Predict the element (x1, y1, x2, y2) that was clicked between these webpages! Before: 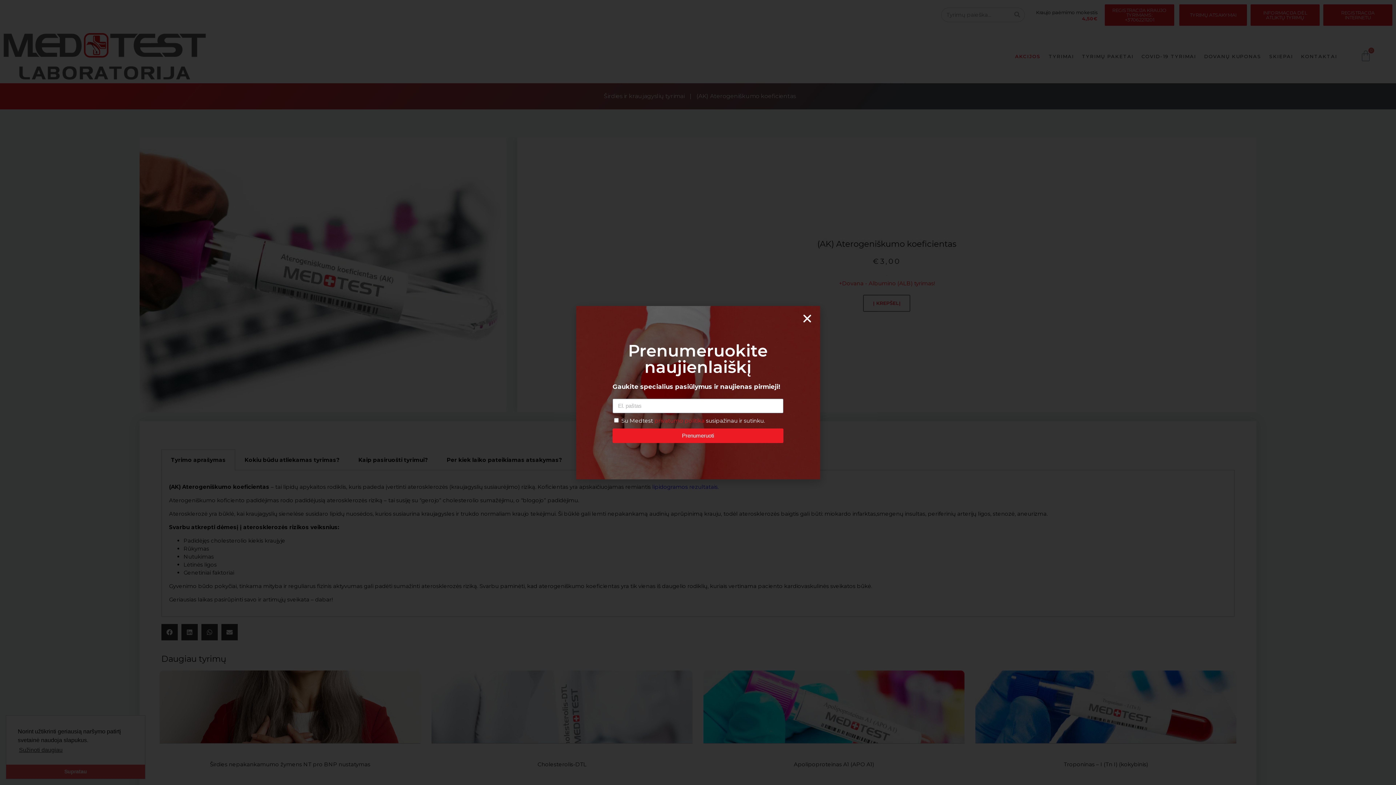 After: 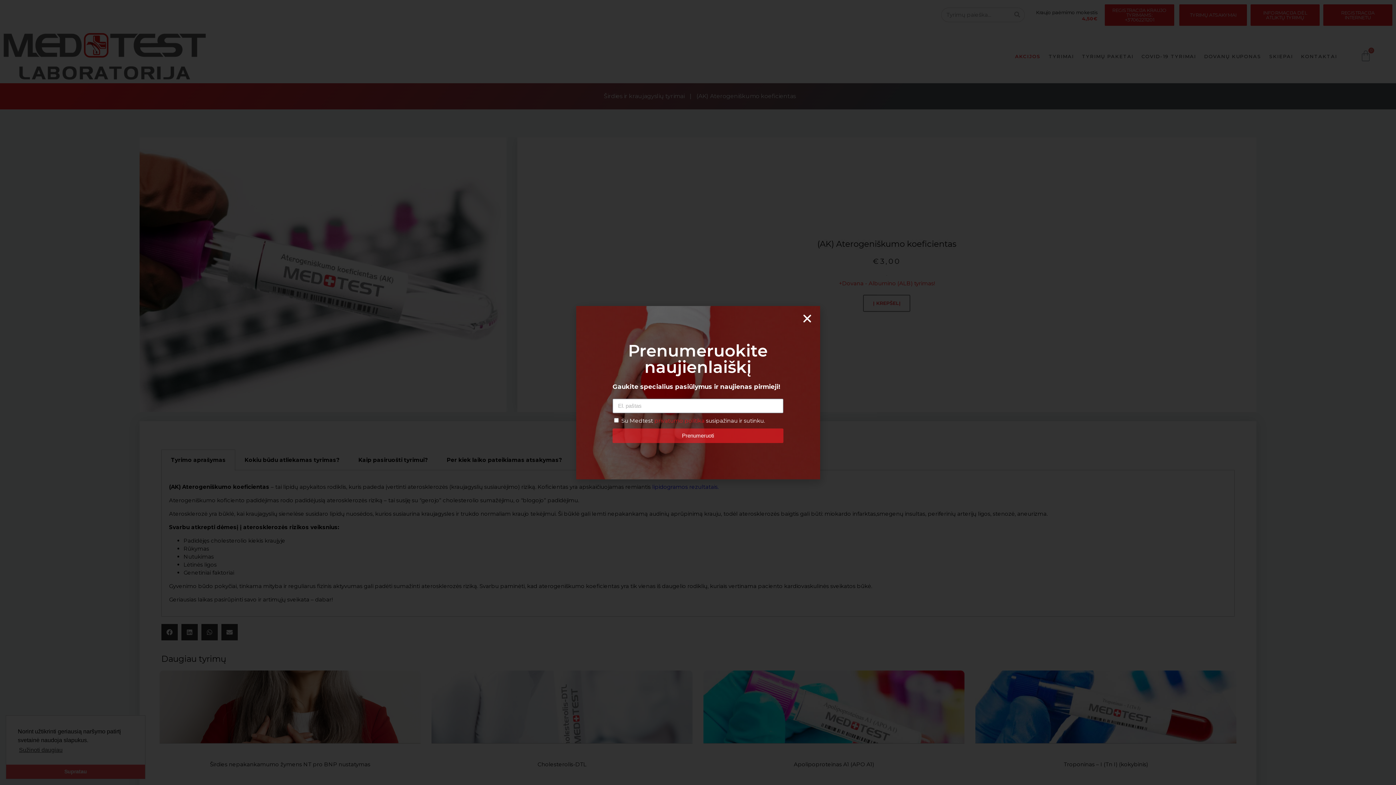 Action: bbox: (612, 428, 783, 443) label: Prenumeruoti